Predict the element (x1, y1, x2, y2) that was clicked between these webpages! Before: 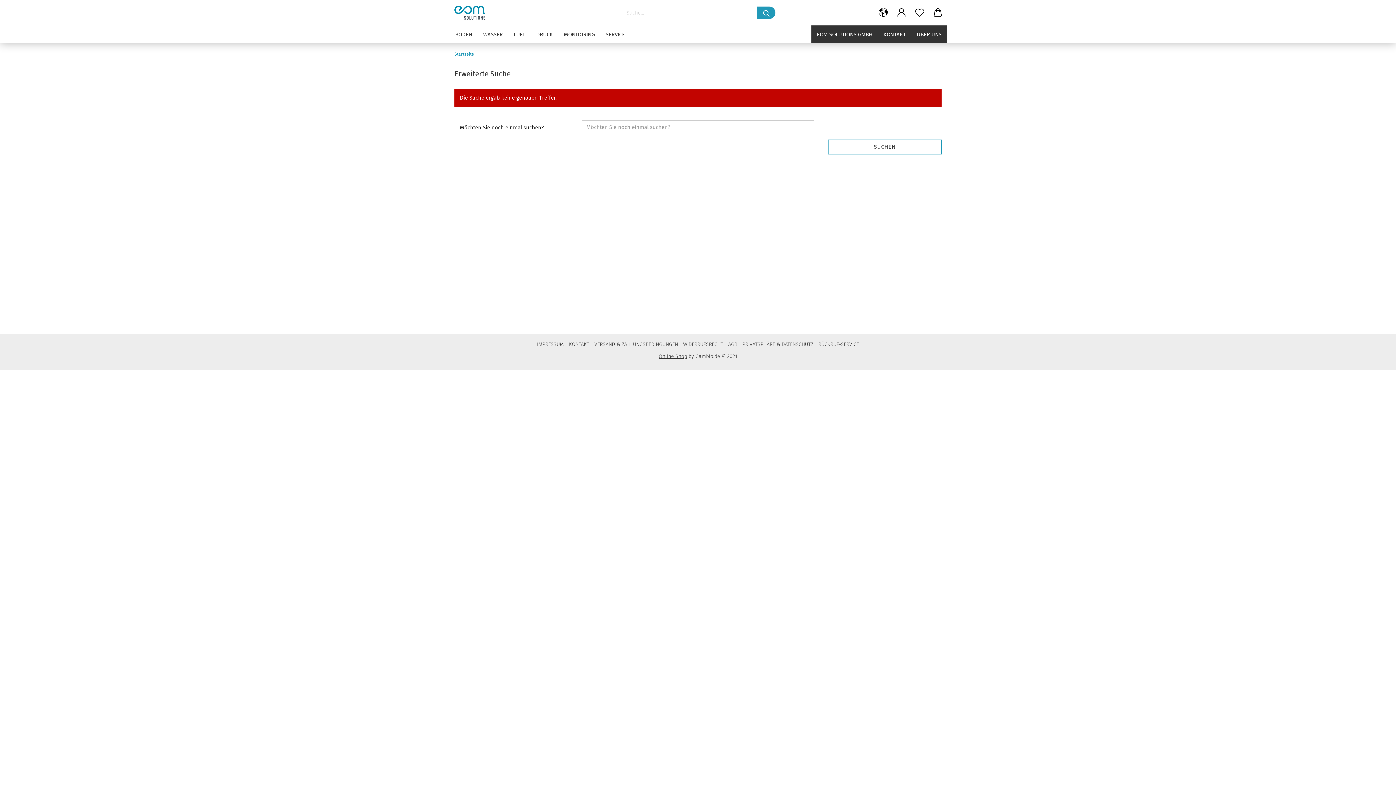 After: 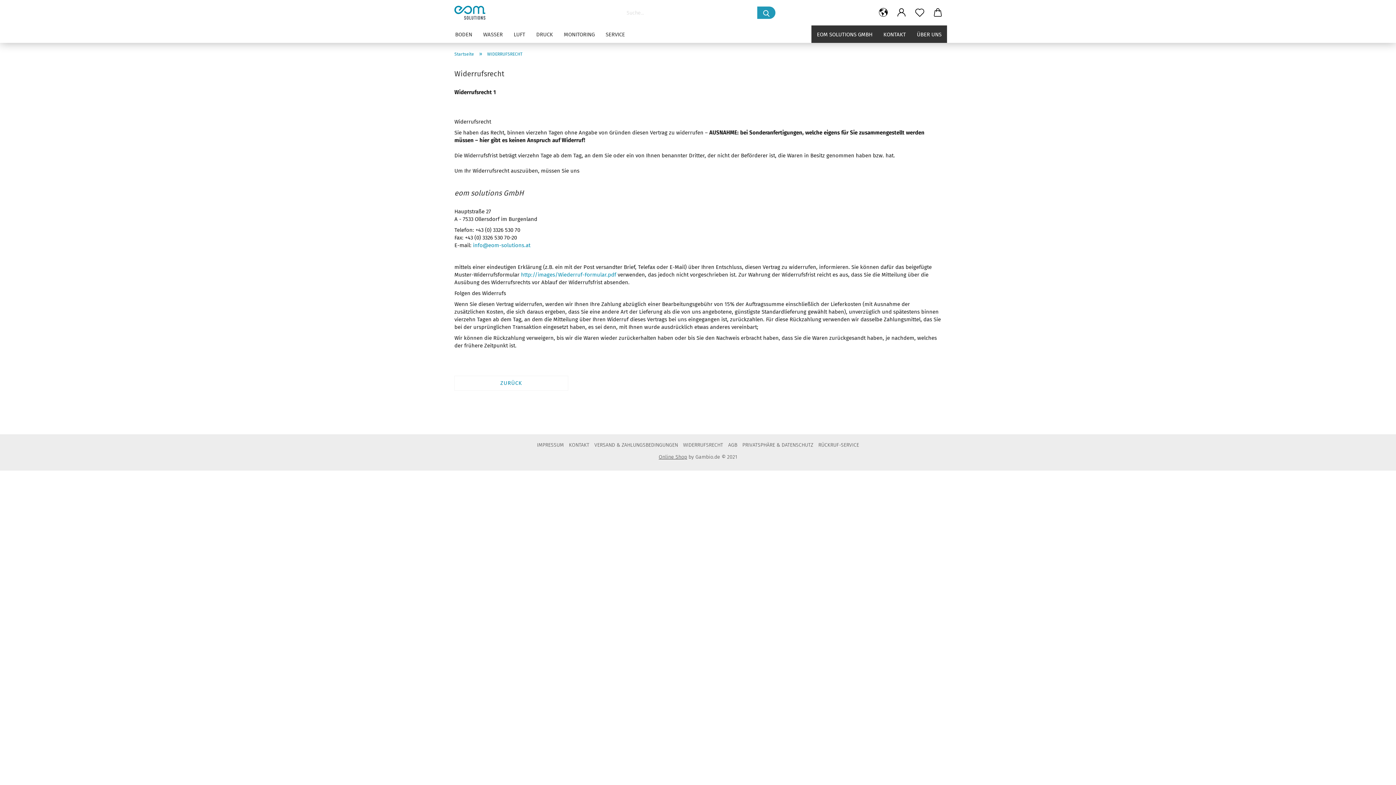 Action: bbox: (681, 339, 725, 349) label: WIDERRUFSRECHT